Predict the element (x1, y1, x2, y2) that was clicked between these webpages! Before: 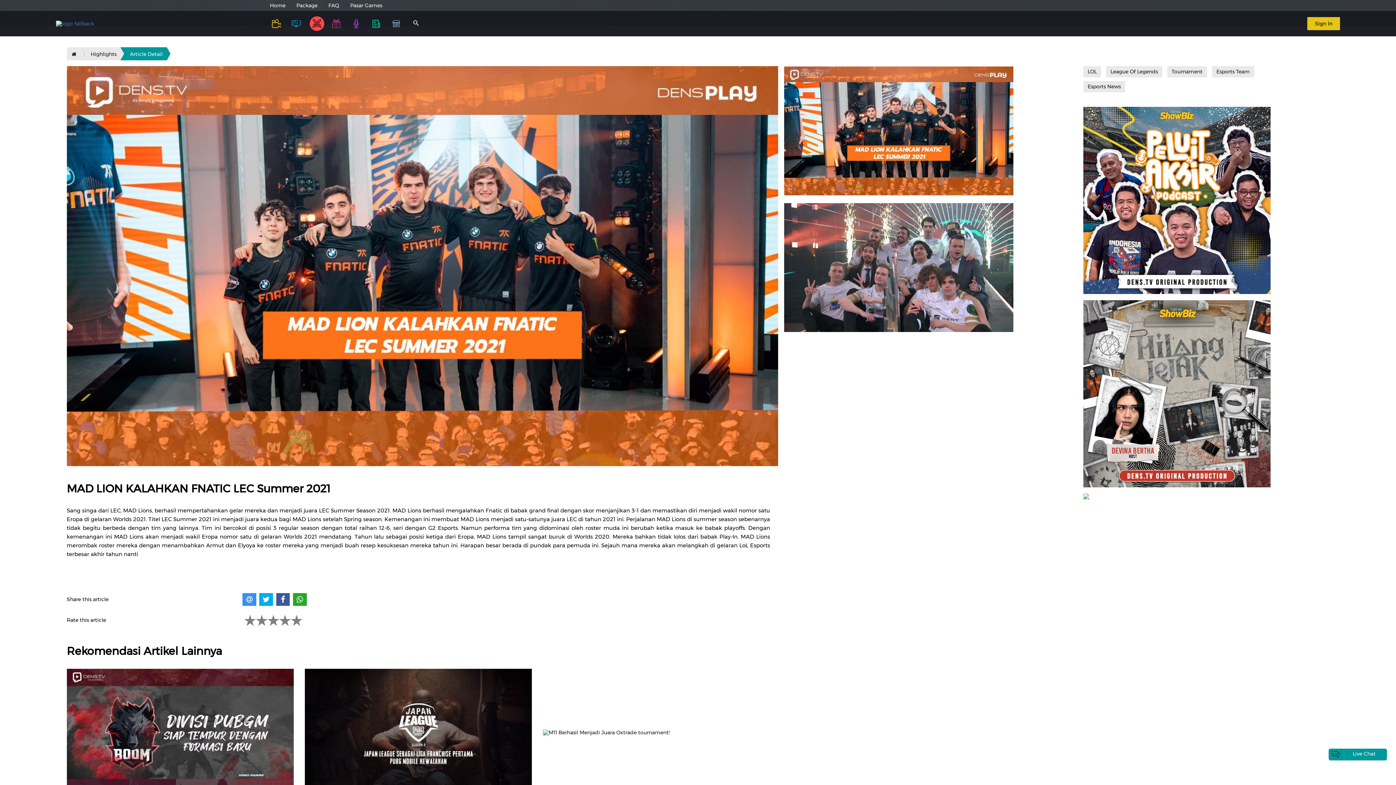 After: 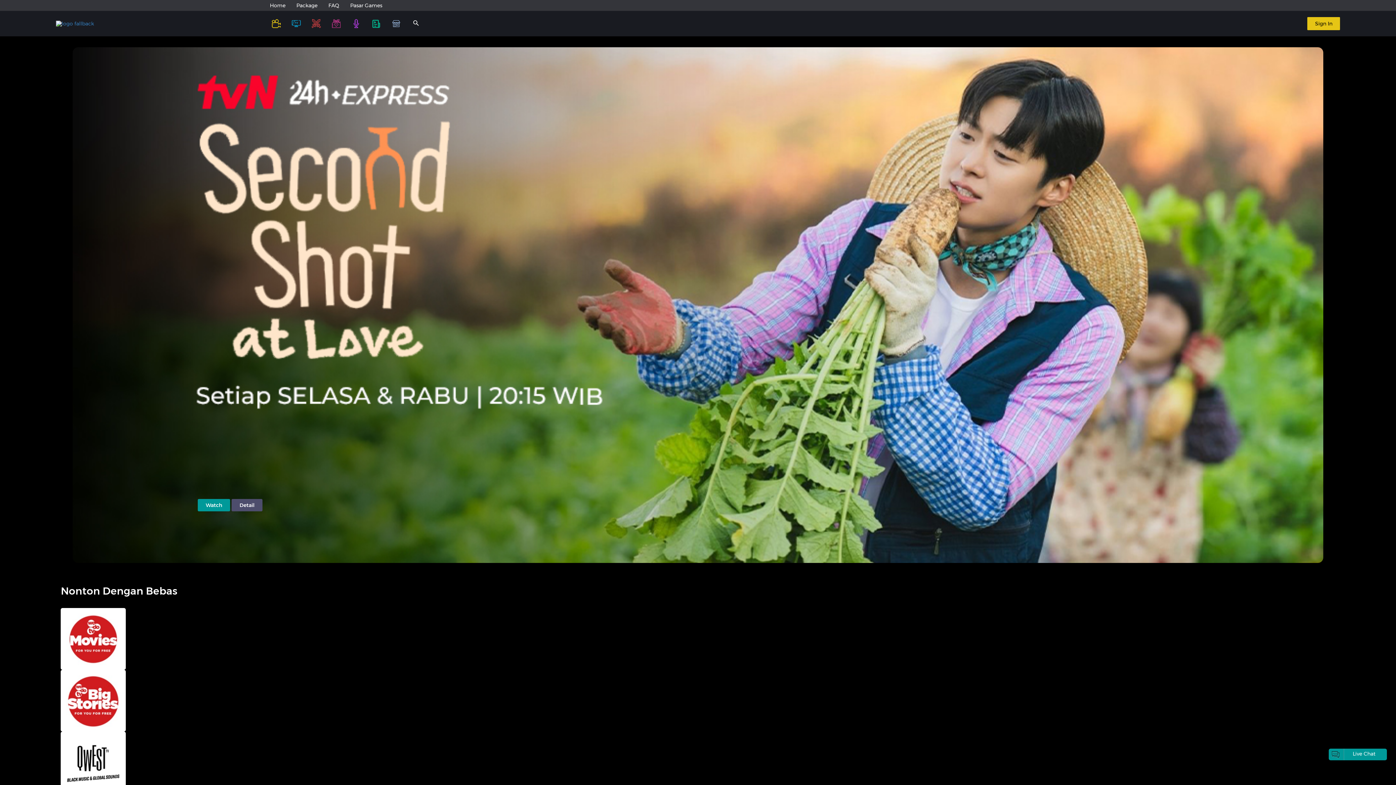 Action: bbox: (55, 20, 117, 26)